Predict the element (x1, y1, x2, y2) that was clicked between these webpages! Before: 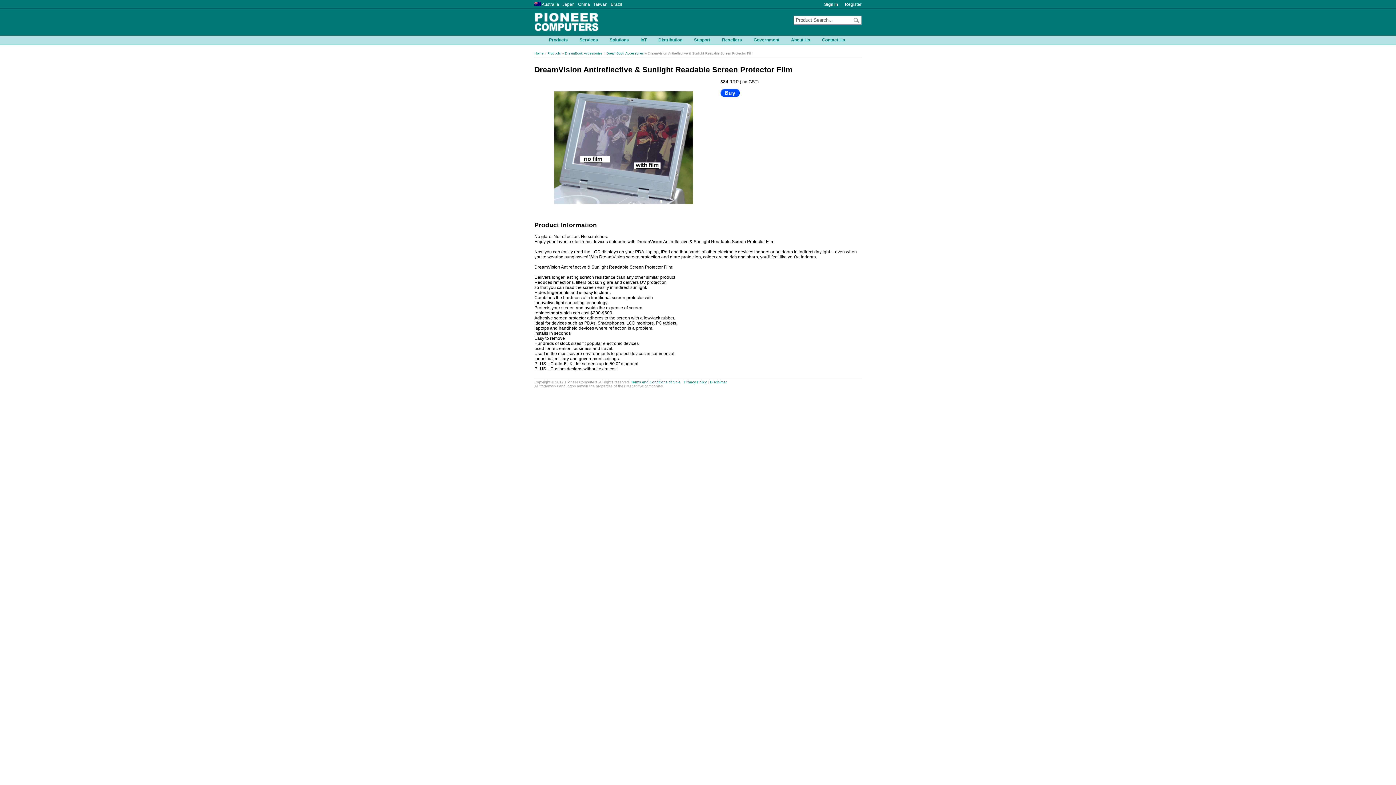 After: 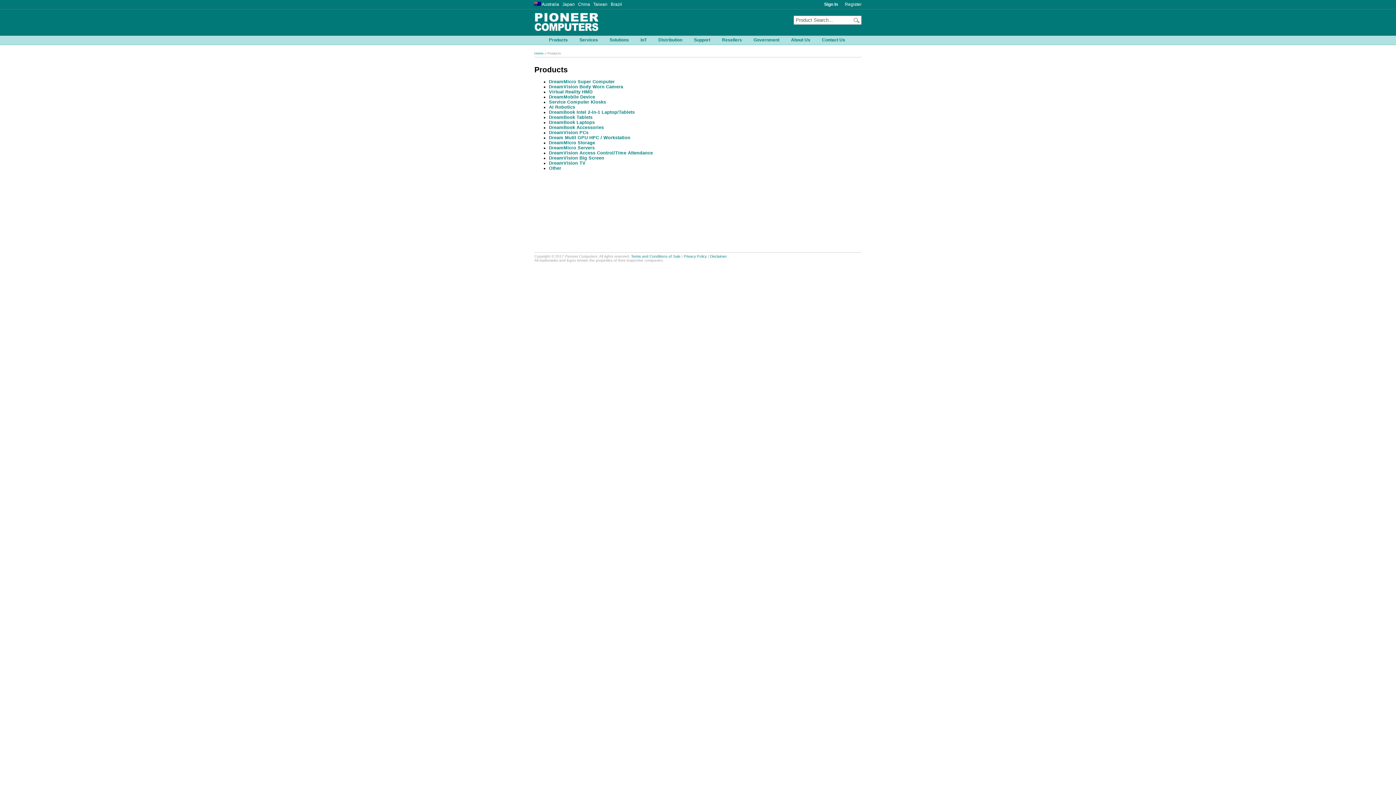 Action: label: Products bbox: (547, 51, 561, 55)